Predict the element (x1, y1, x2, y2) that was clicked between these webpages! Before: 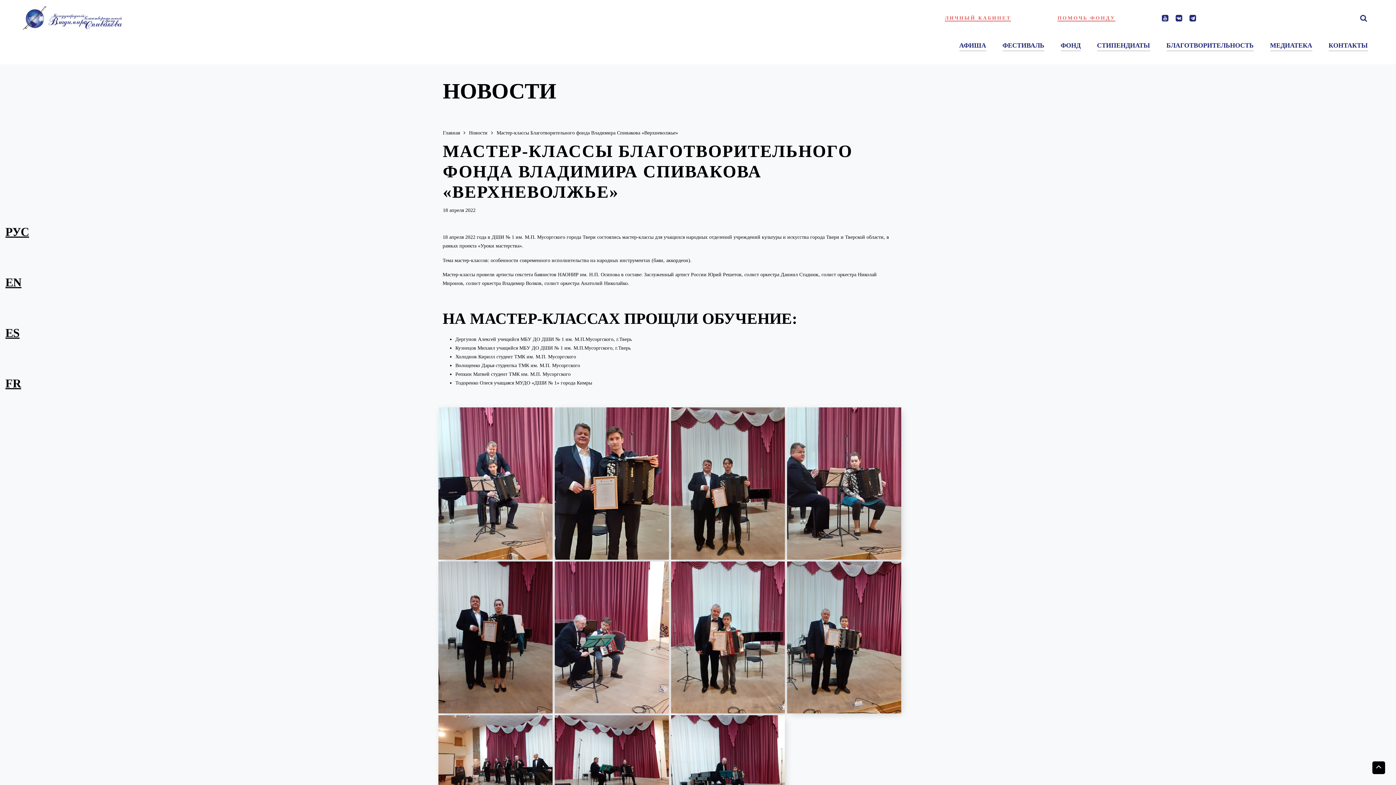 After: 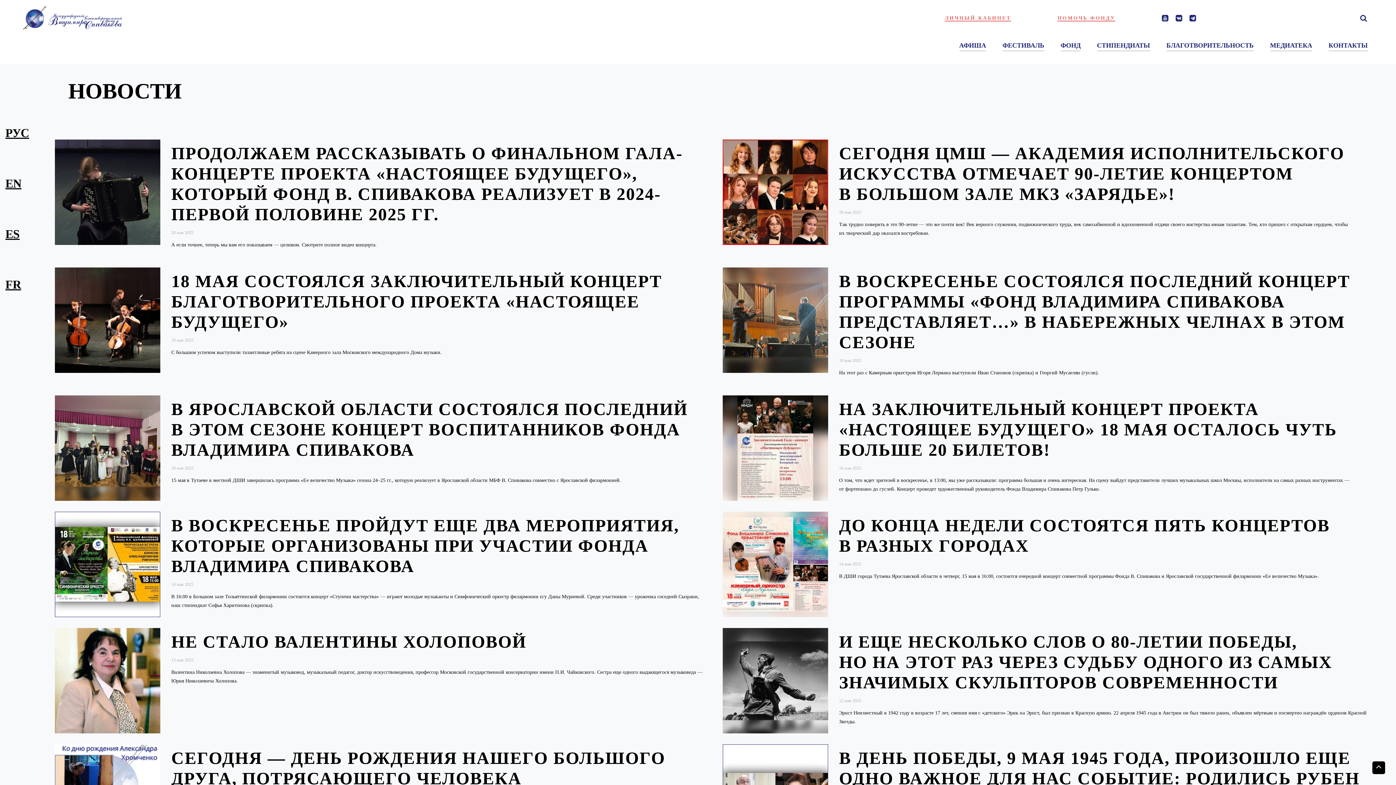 Action: bbox: (469, 130, 487, 135) label: Новости